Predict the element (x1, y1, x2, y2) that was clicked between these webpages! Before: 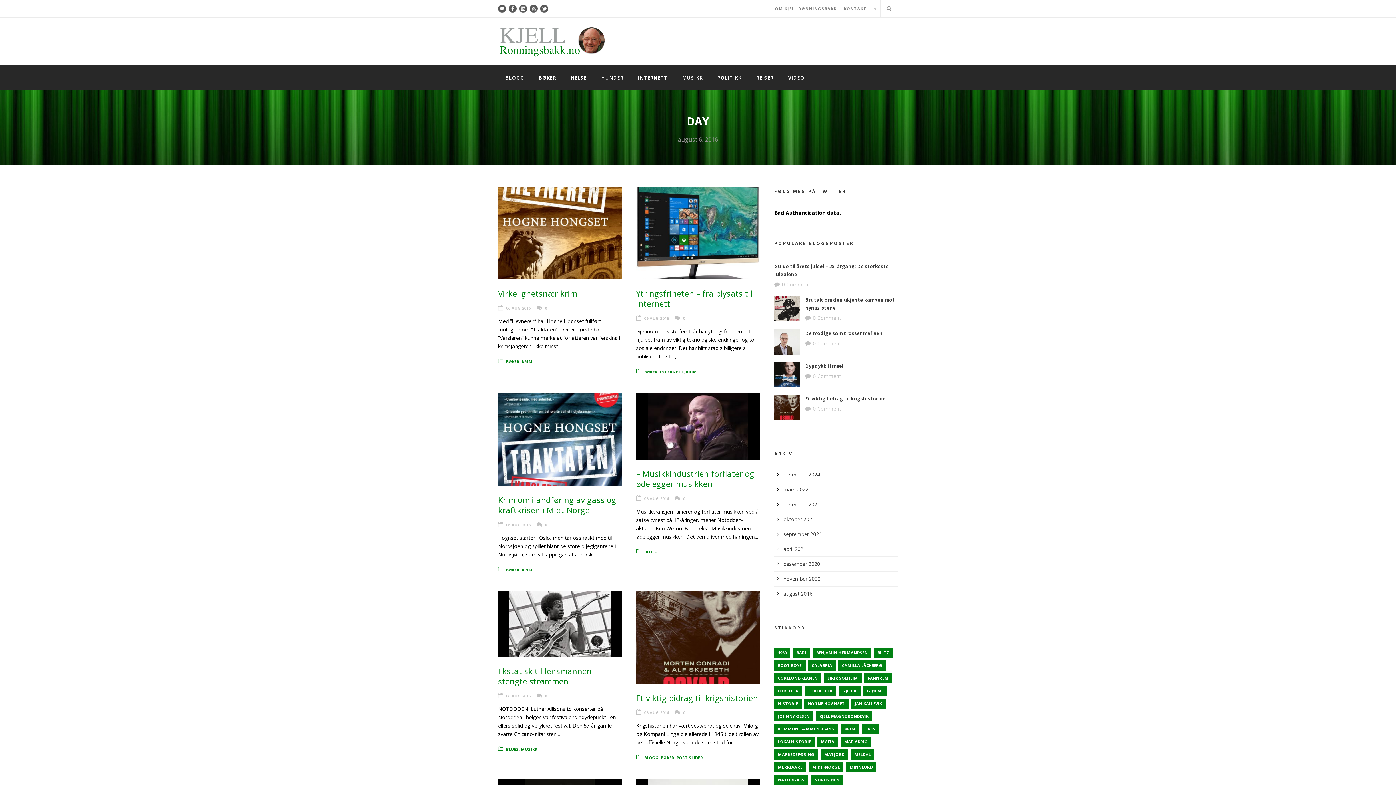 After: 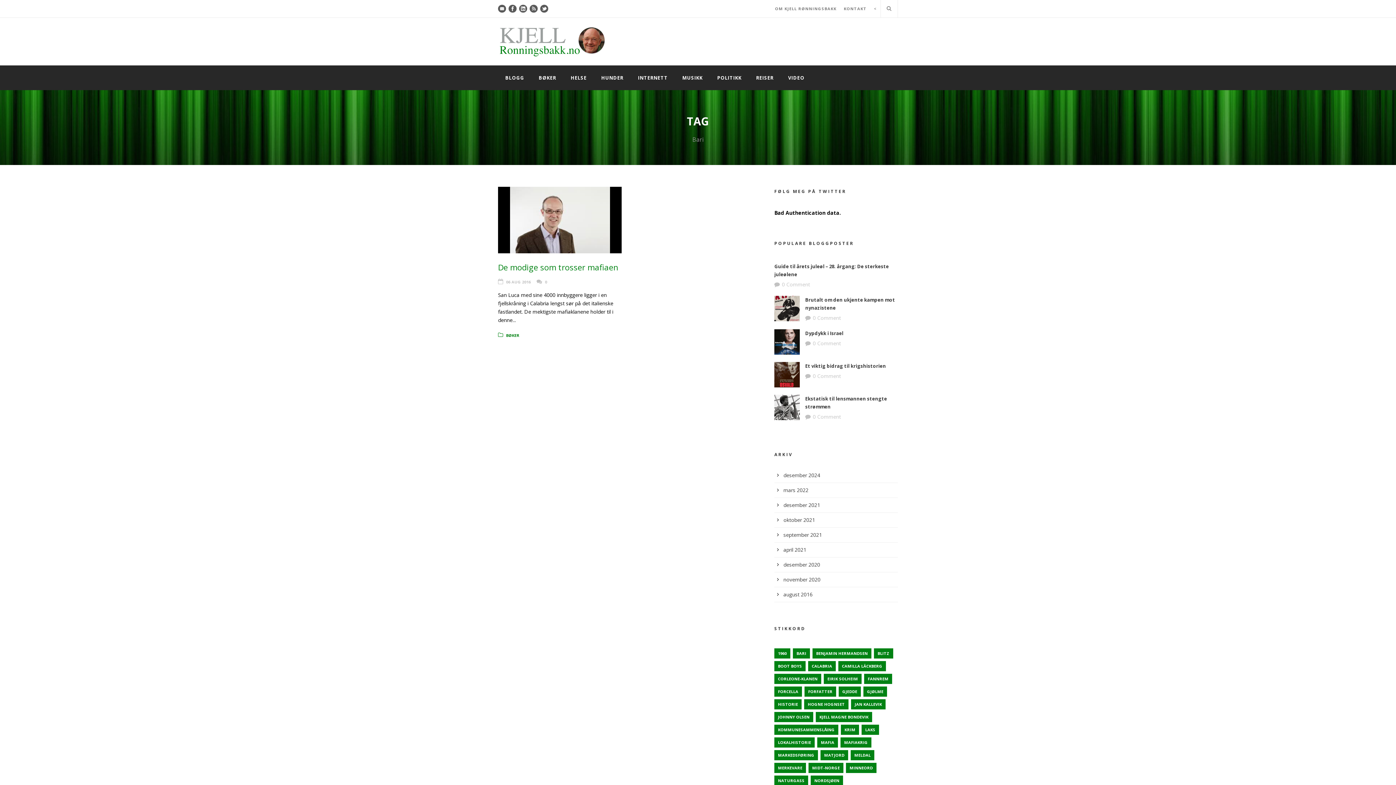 Action: bbox: (793, 647, 810, 658) label: Bari (1 element)